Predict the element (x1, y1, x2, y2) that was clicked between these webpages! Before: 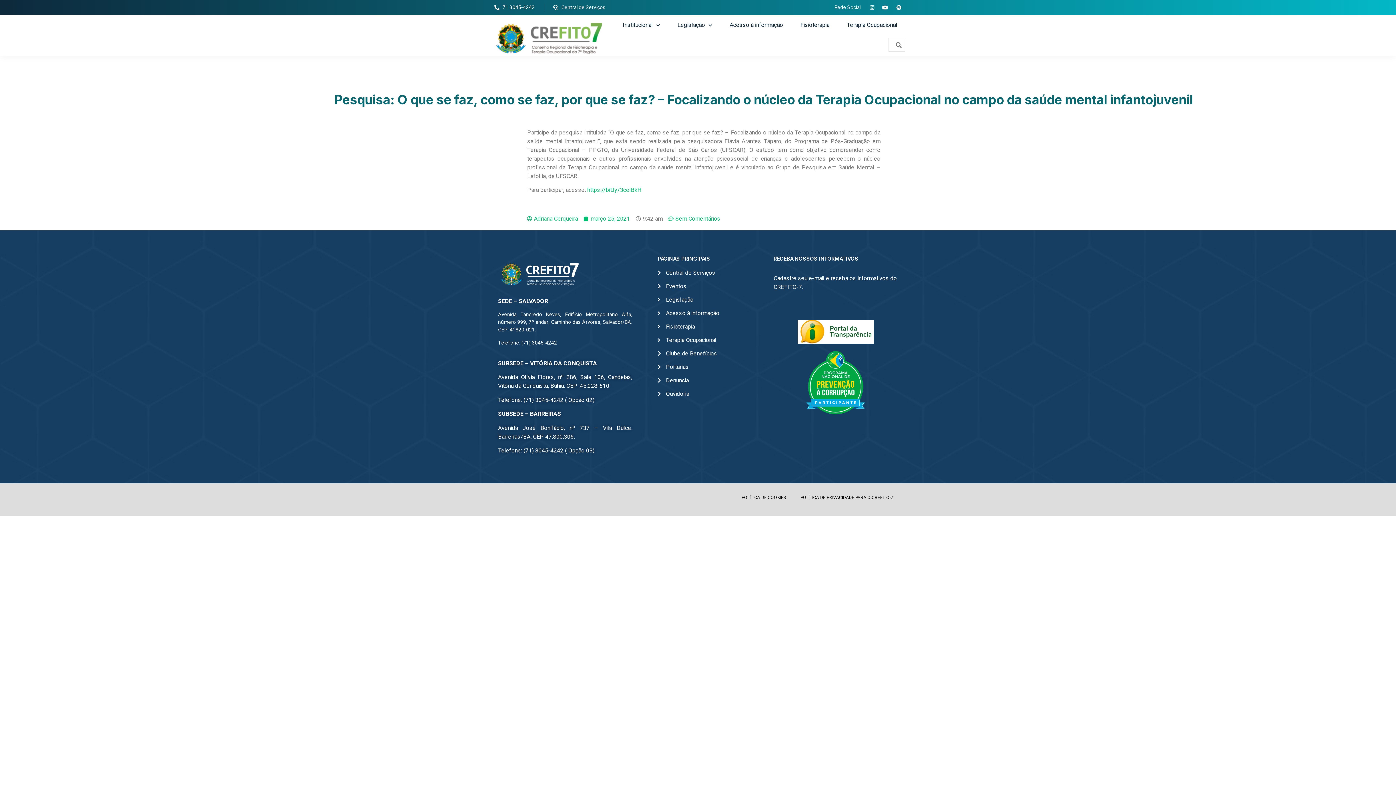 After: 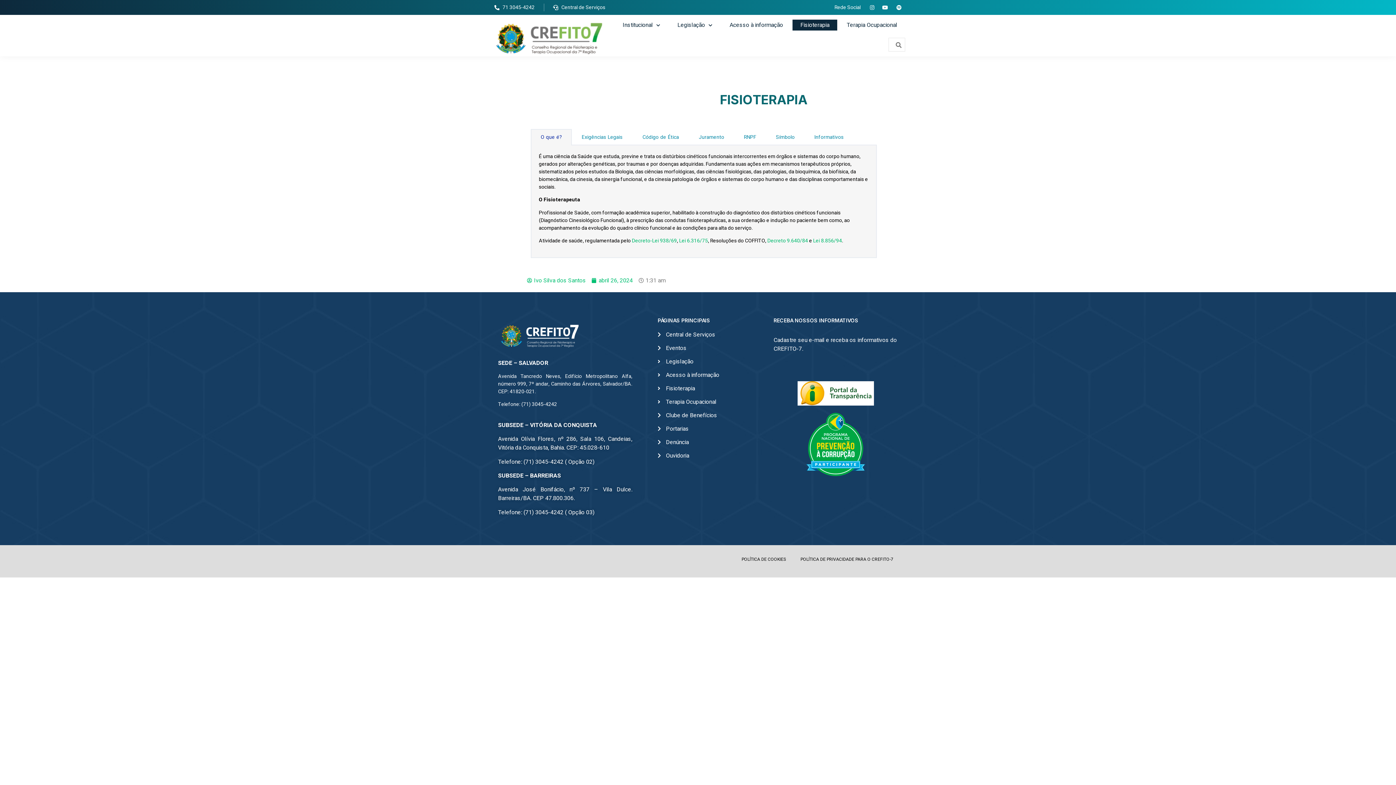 Action: label: Fisioterapia bbox: (792, 19, 837, 30)